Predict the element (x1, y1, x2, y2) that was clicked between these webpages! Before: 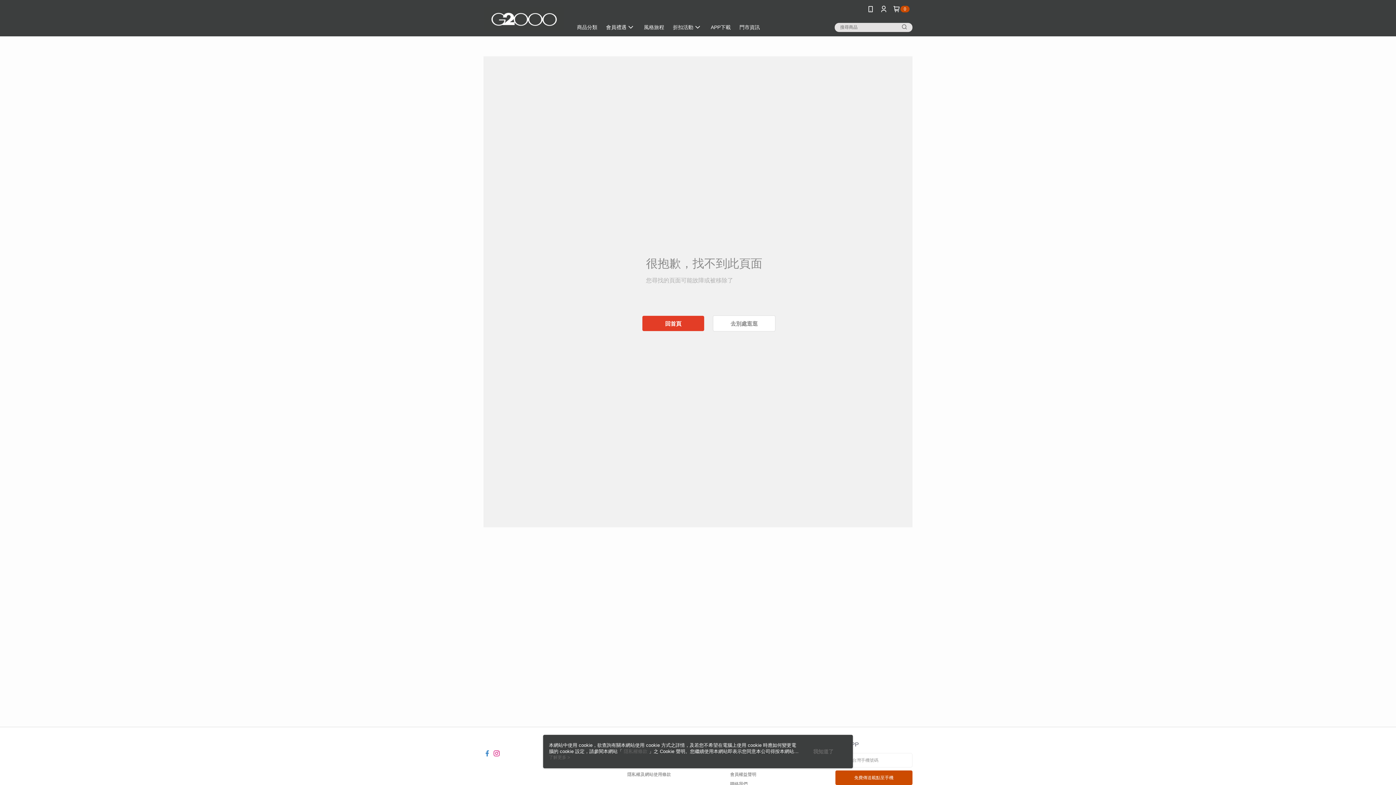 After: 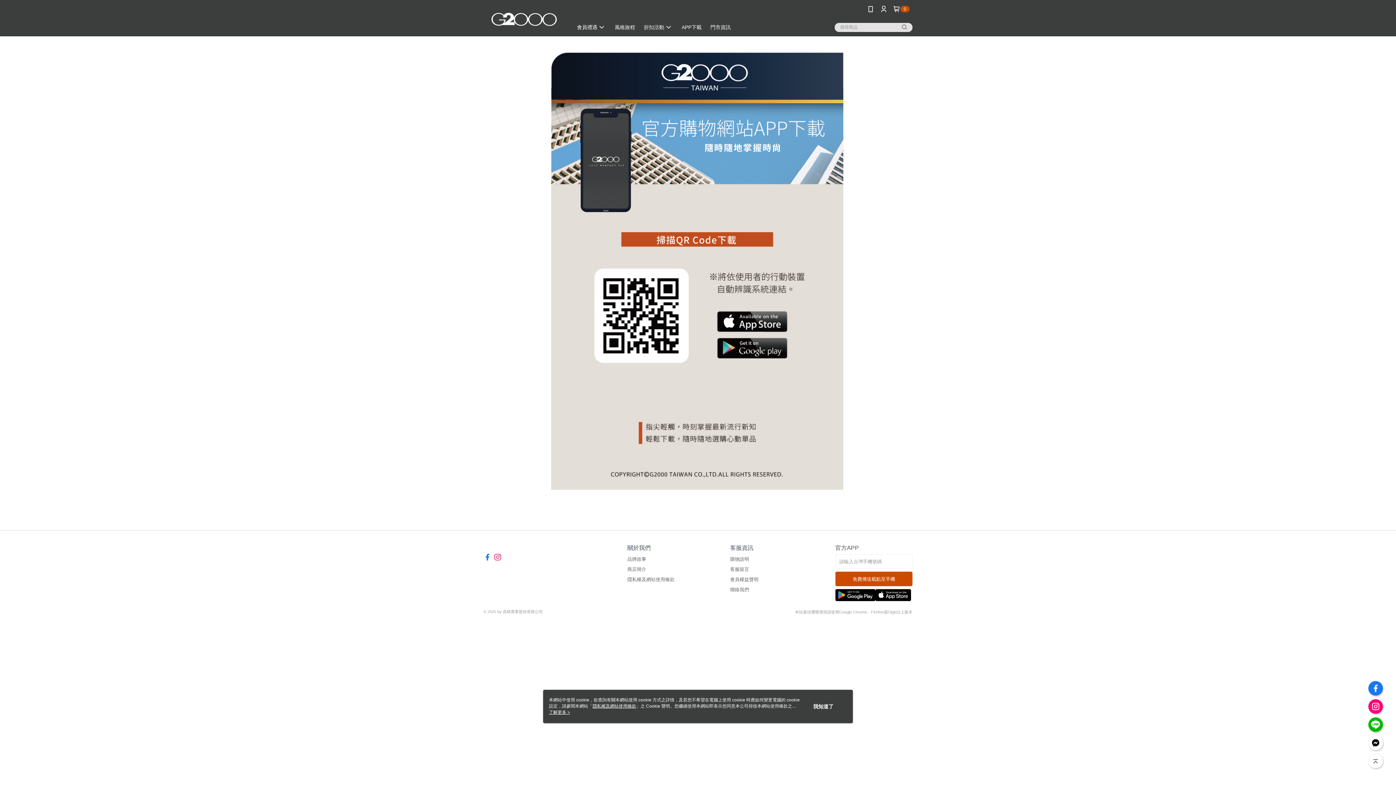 Action: label: APP下載 bbox: (626, 18, 654, 36)